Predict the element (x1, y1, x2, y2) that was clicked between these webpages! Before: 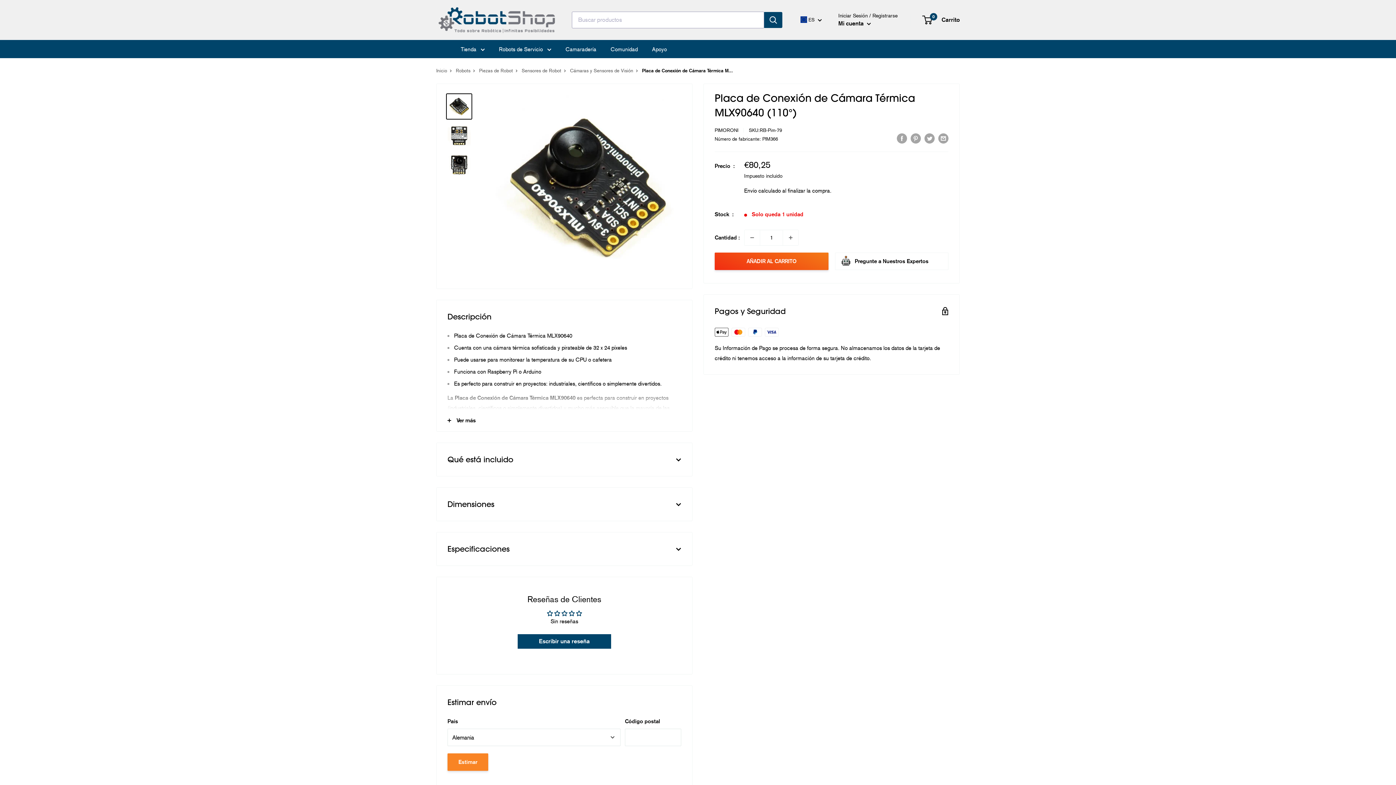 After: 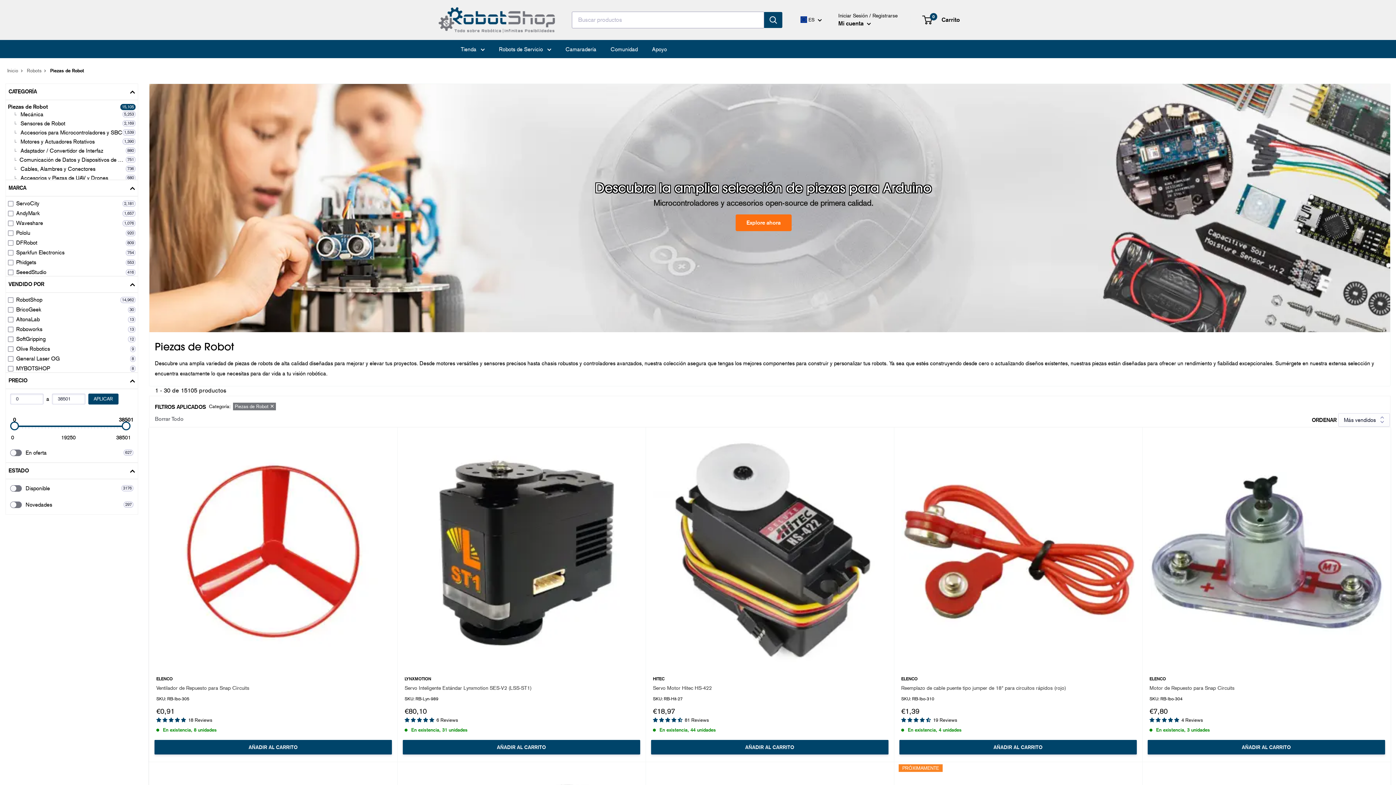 Action: label: Piezas de Robot bbox: (479, 67, 513, 73)